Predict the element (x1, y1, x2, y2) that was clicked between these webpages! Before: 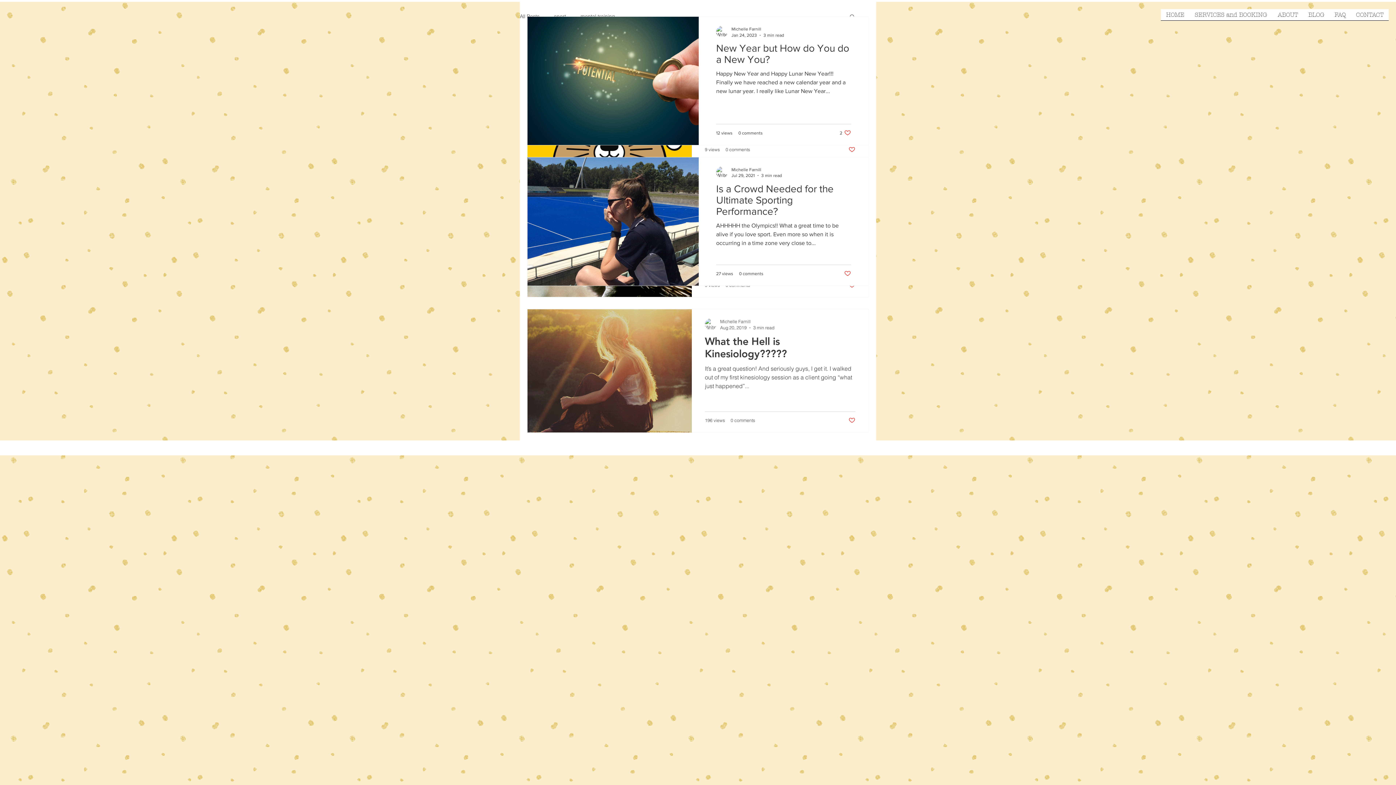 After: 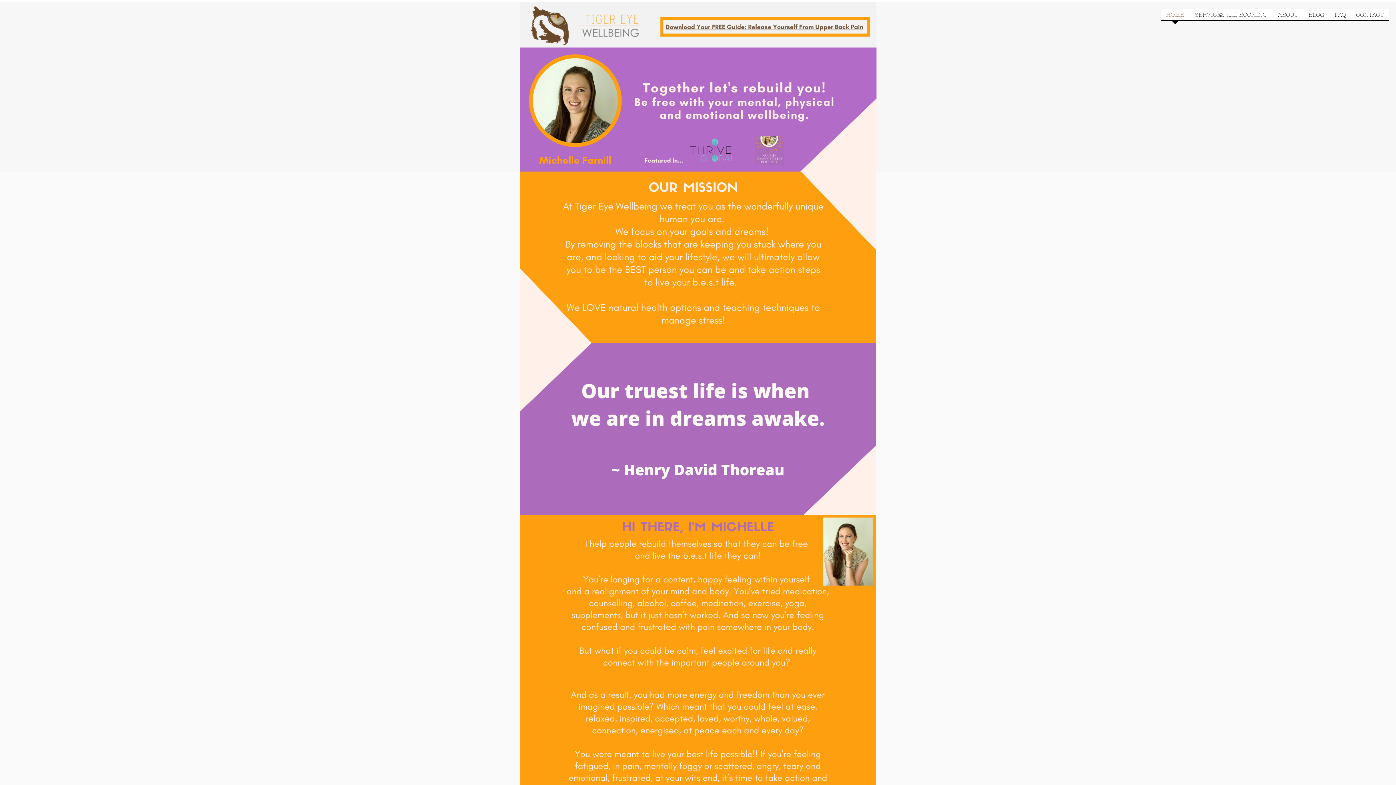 Action: label: SERVICES and BOOKING bbox: (1189, 9, 1272, 25)